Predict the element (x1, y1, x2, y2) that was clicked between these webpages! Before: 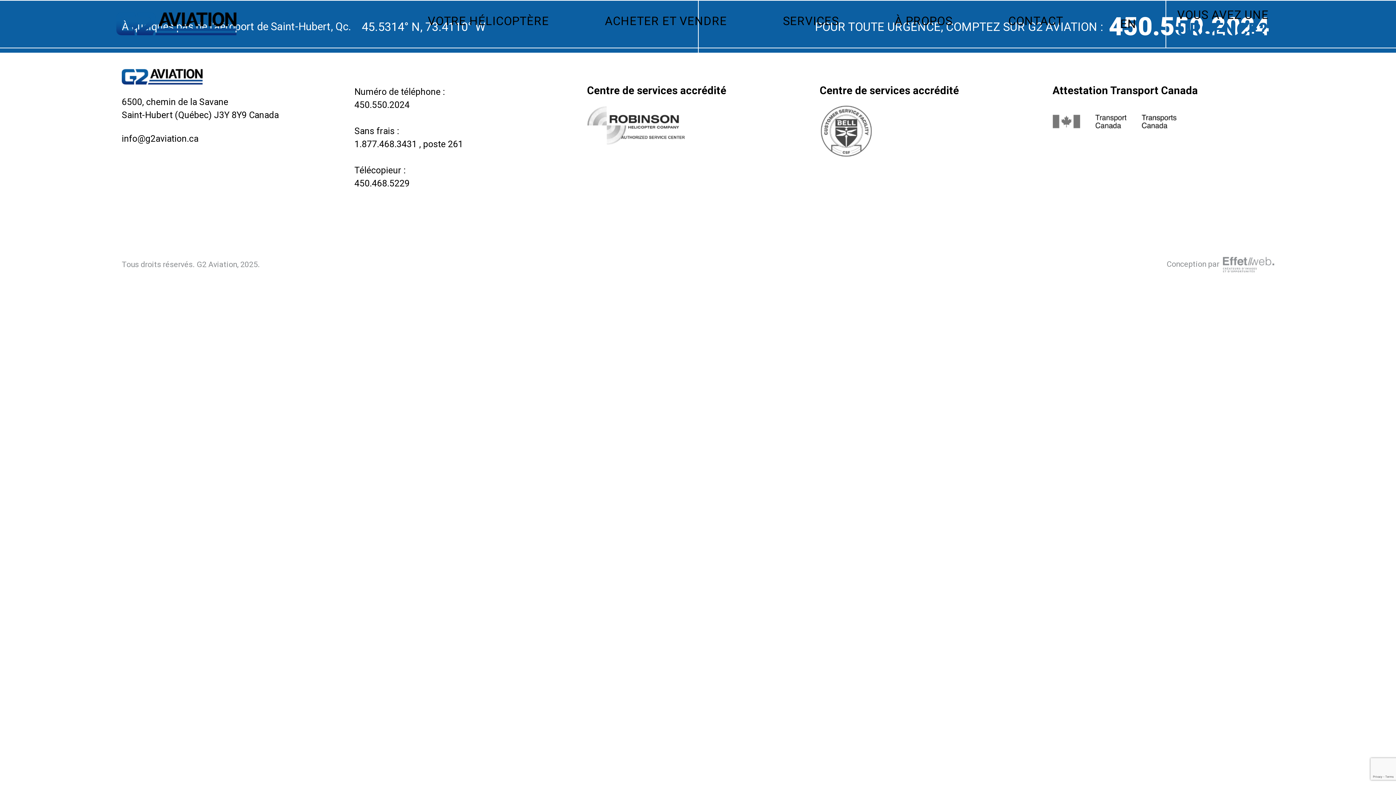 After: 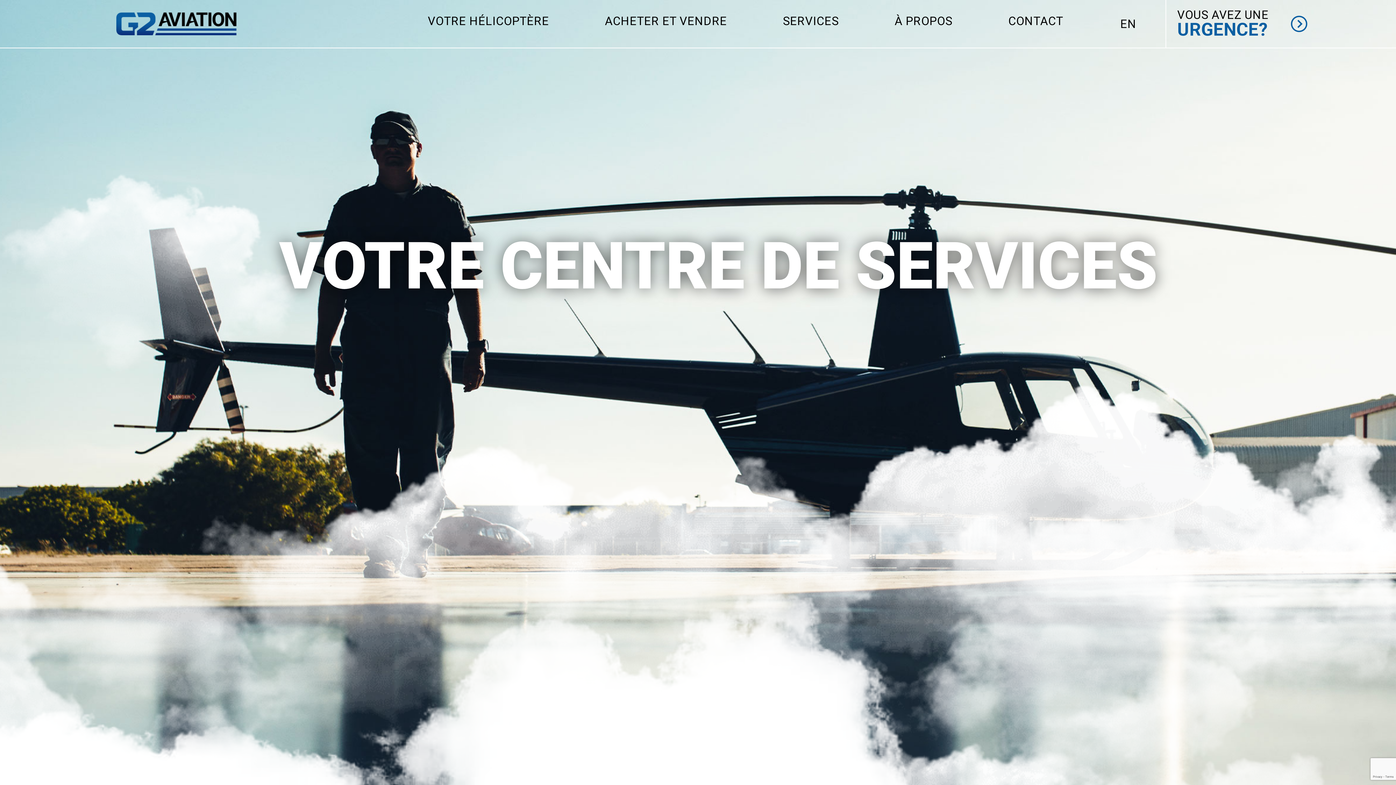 Action: bbox: (121, 76, 202, 86)